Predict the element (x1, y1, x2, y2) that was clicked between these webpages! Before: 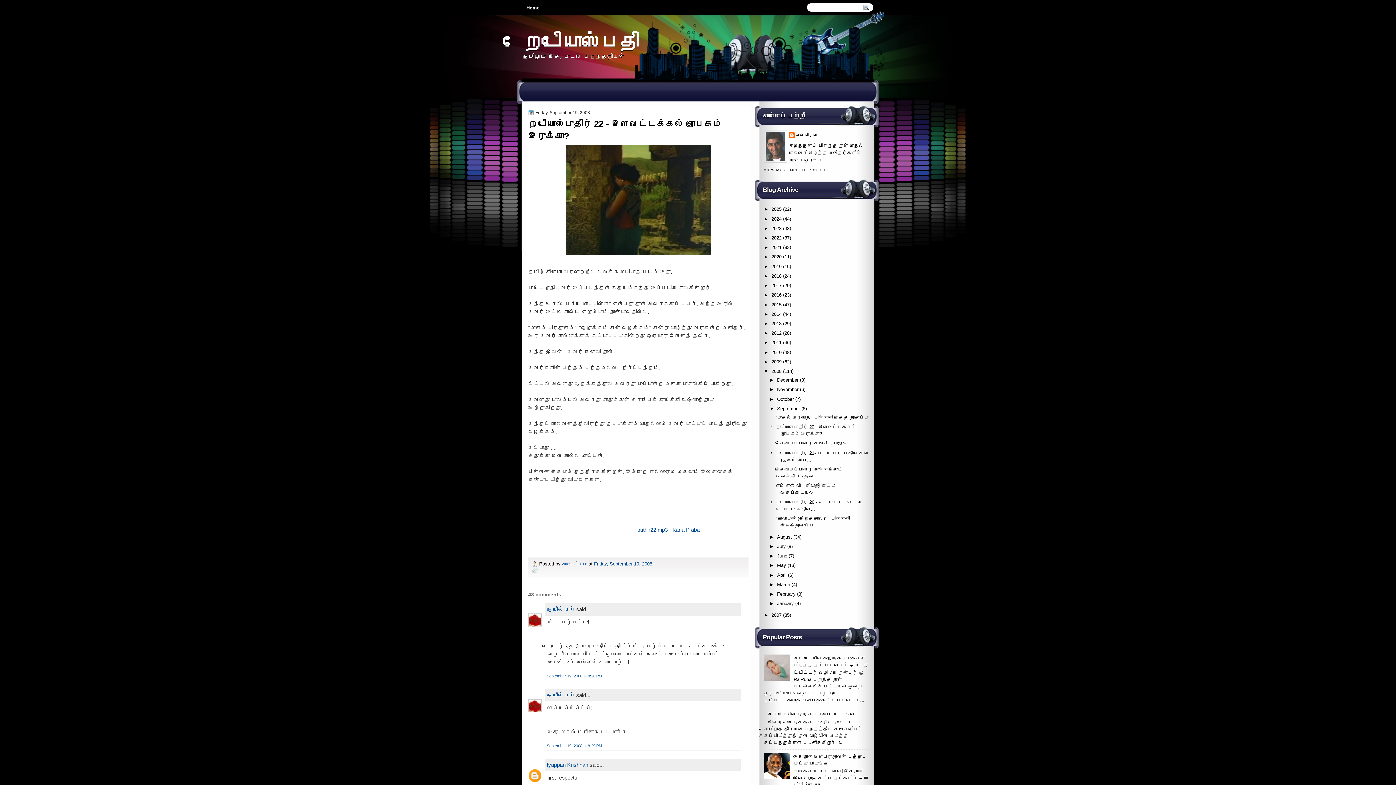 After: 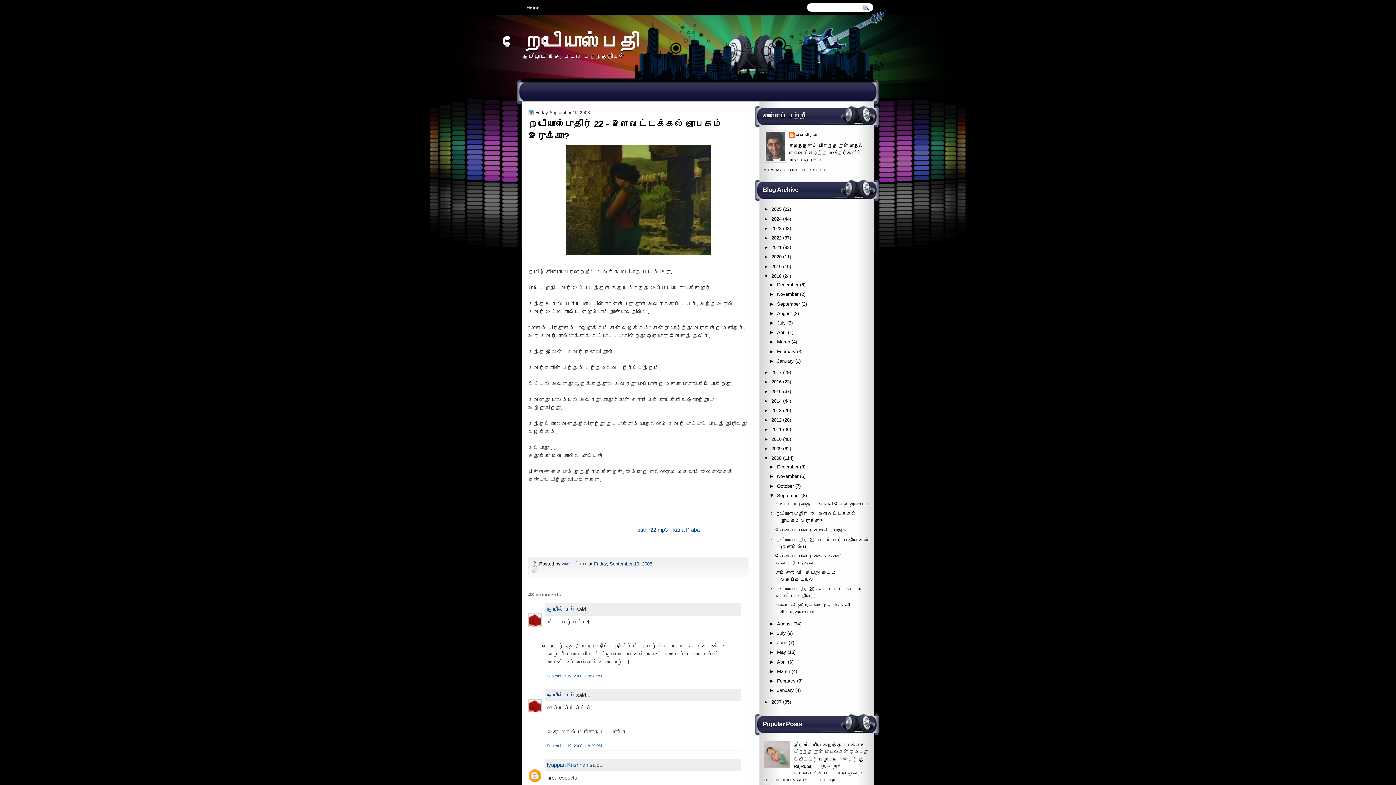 Action: label: ►   bbox: (764, 273, 771, 278)